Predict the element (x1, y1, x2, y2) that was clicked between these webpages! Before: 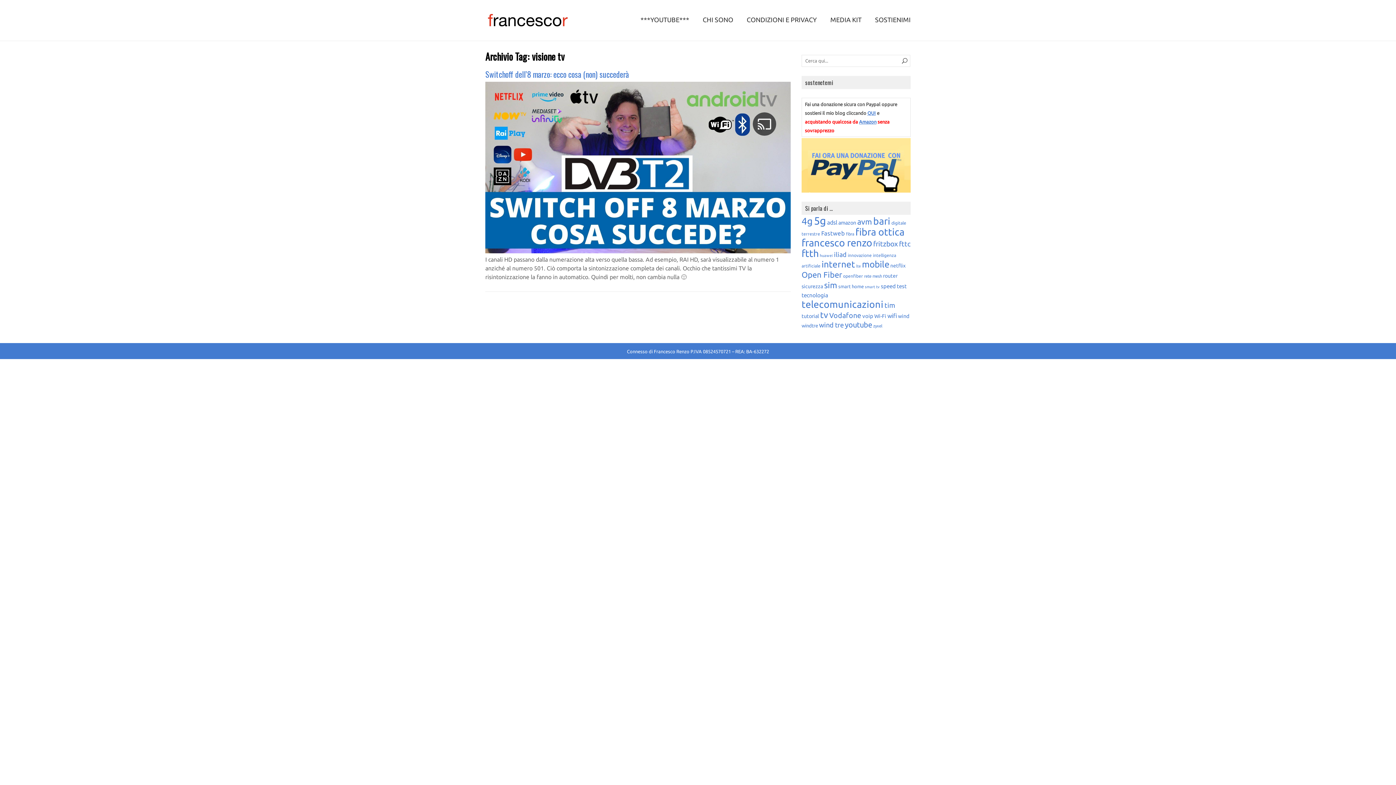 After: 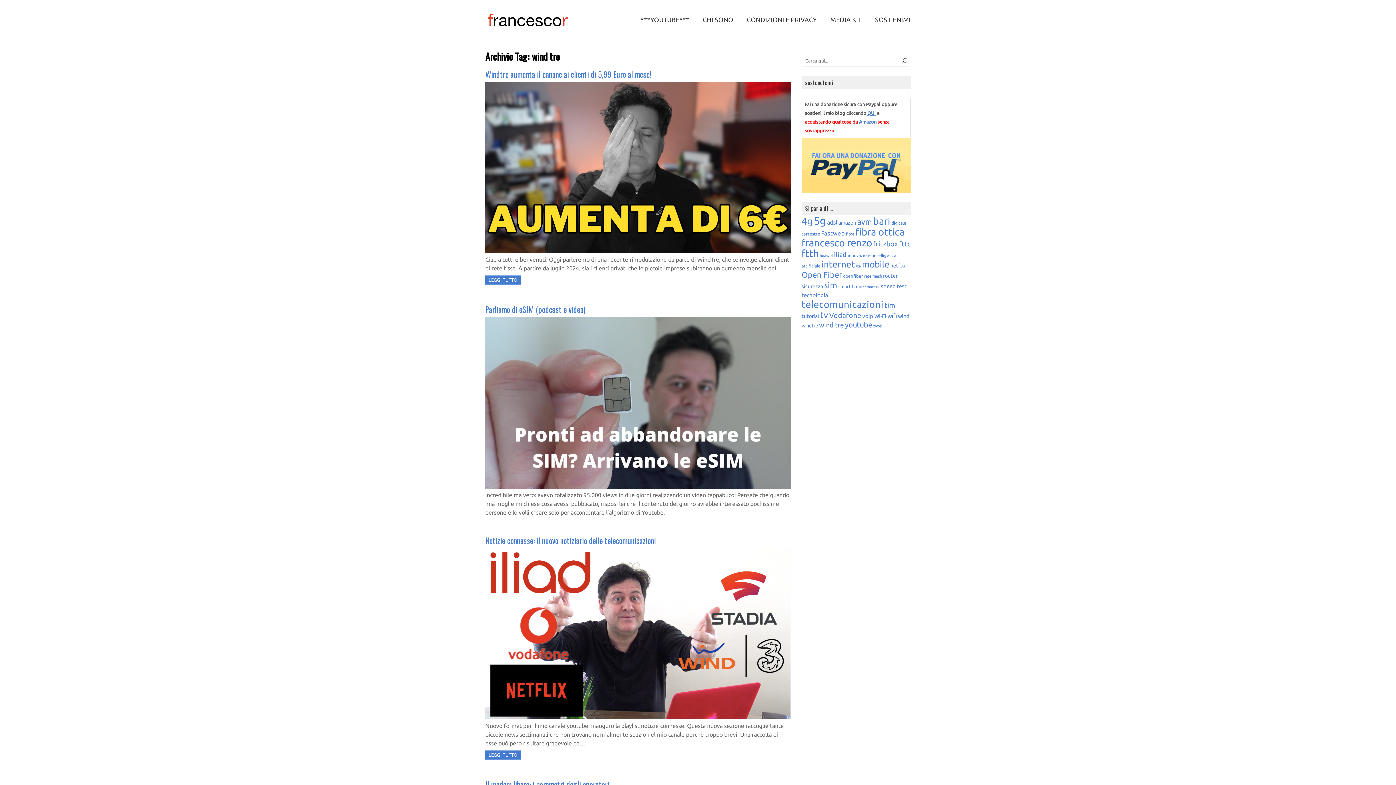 Action: bbox: (819, 321, 844, 328) label: wind tre (26 elementi)